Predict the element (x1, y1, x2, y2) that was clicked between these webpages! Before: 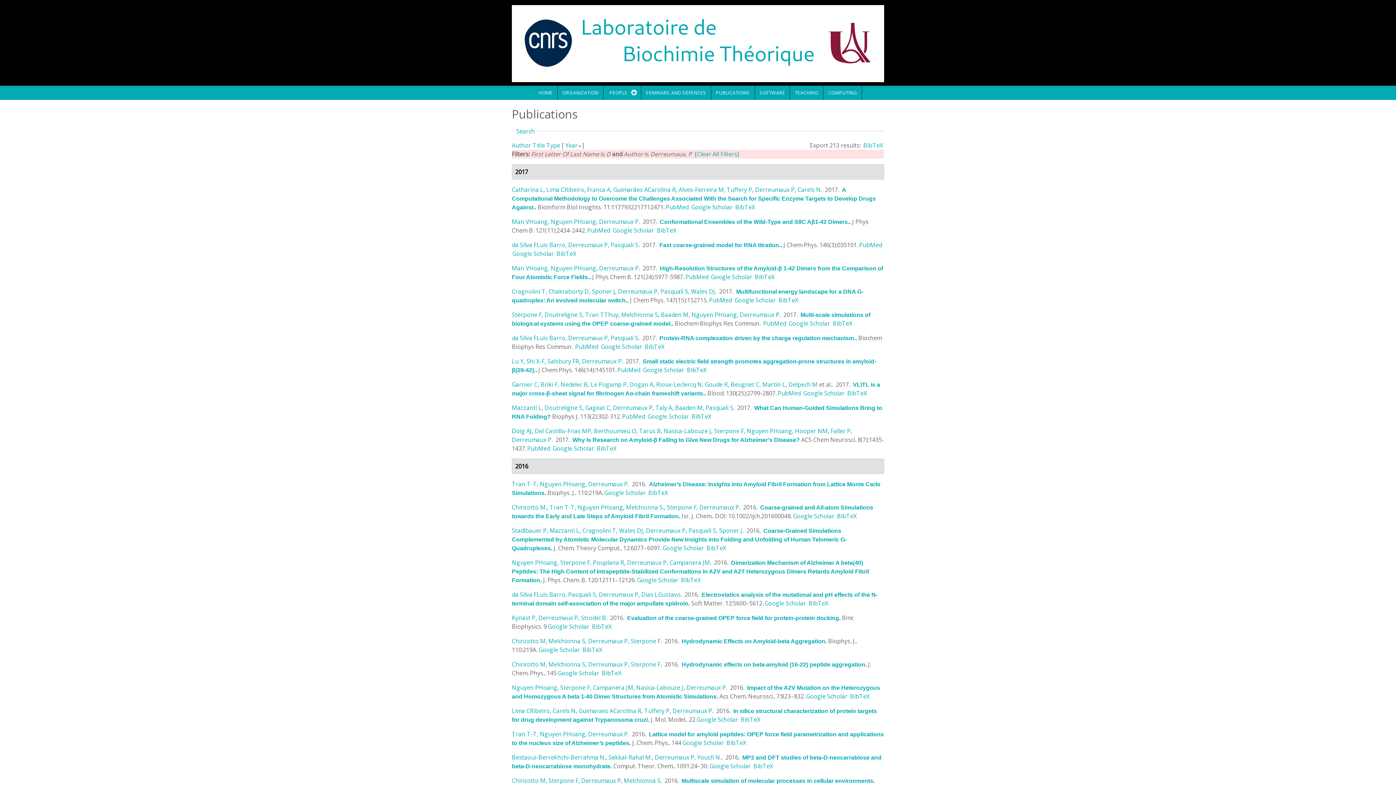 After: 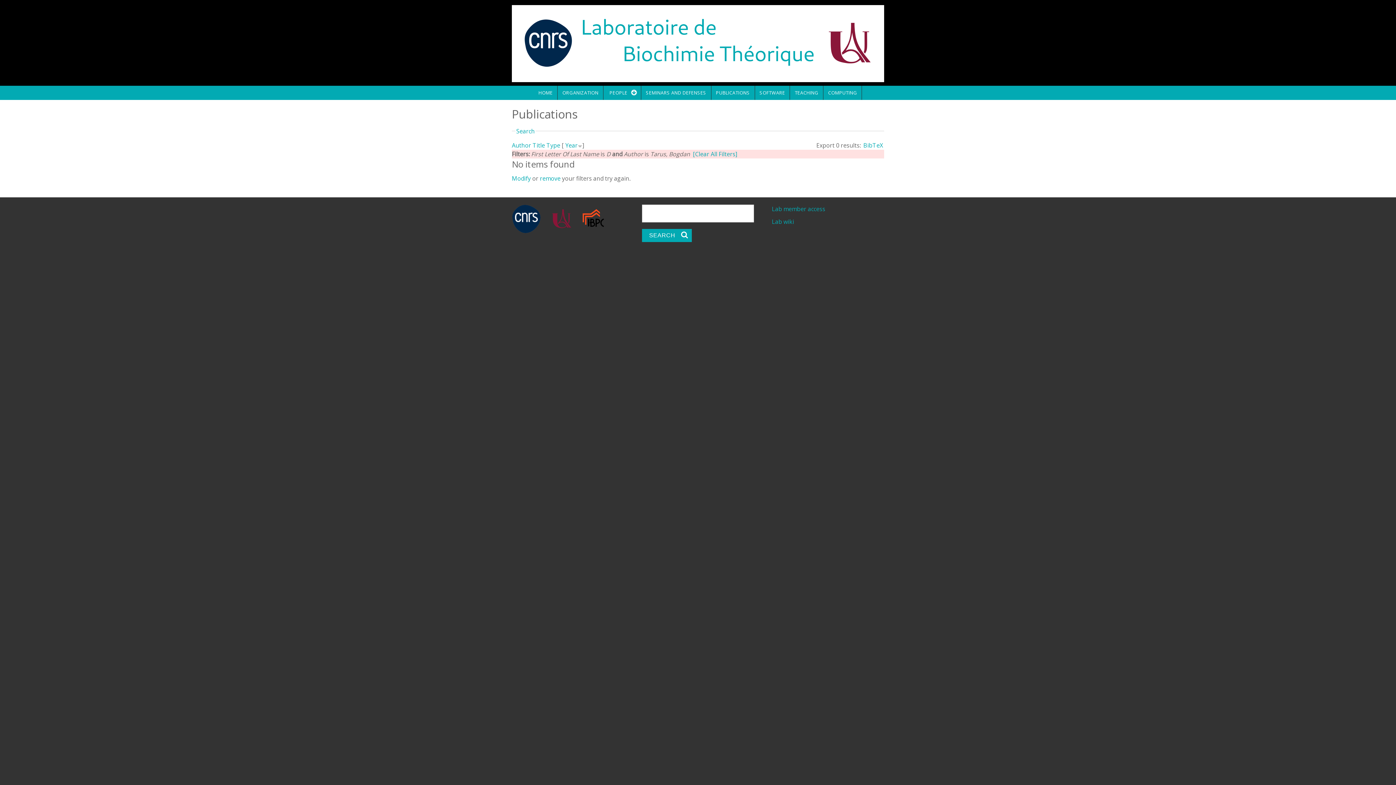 Action: label: Tarus B bbox: (639, 427, 661, 435)